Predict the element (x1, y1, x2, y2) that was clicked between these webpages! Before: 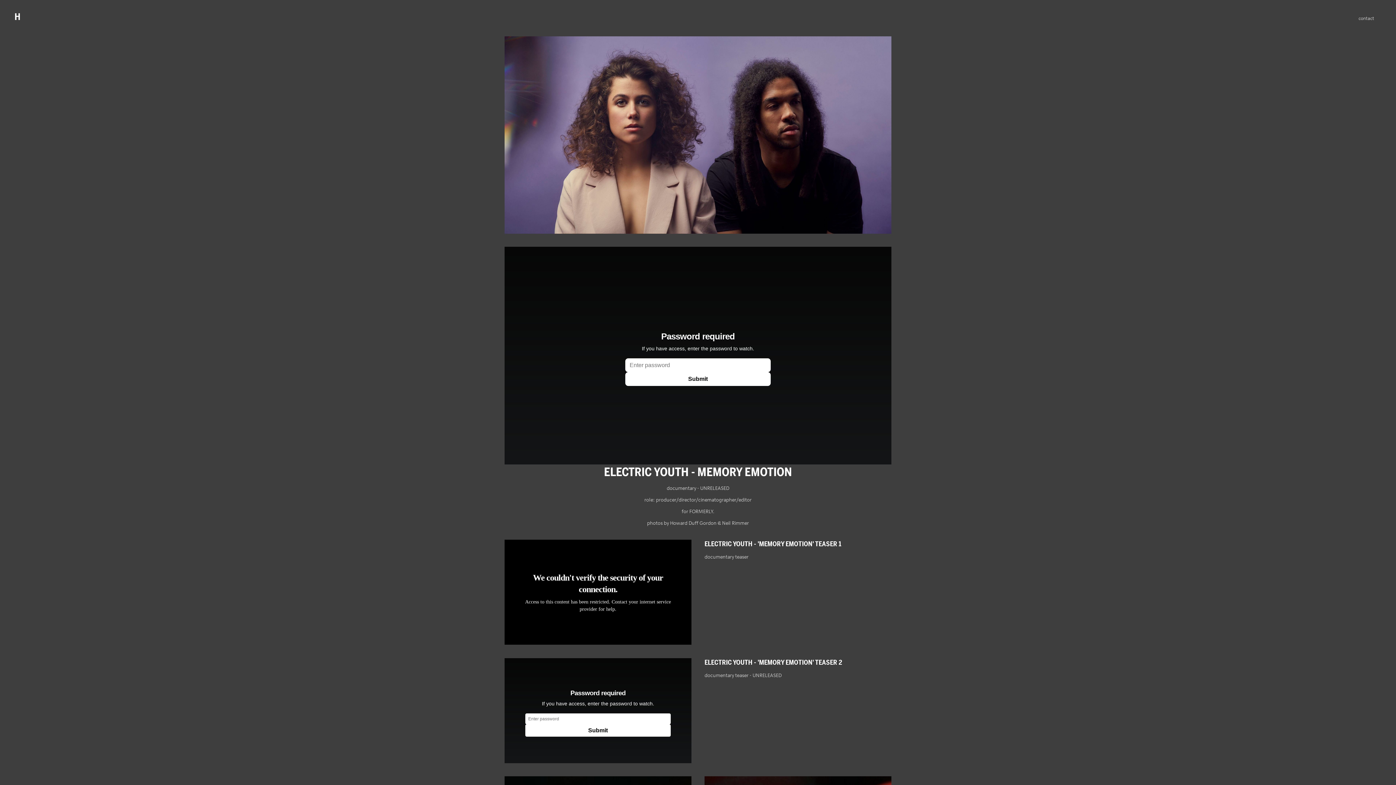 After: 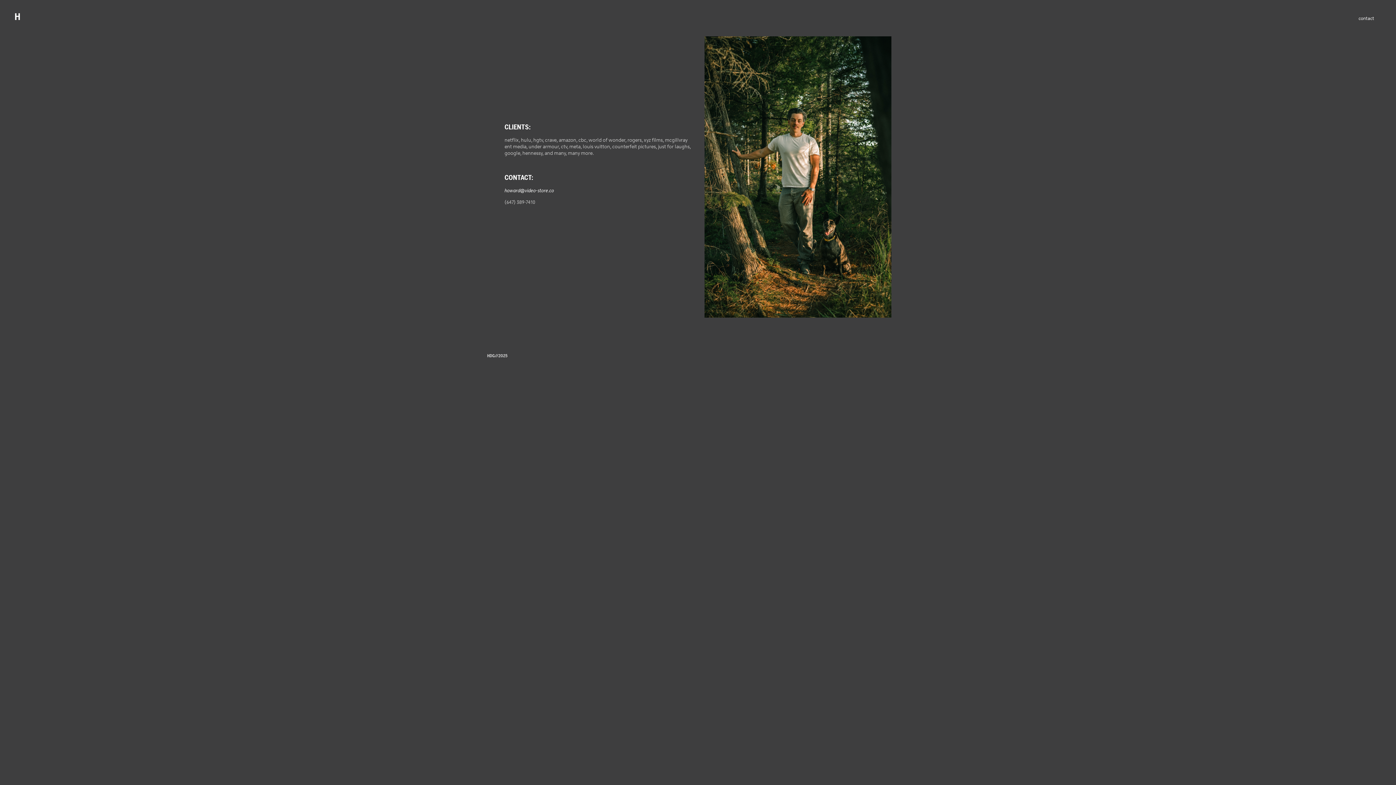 Action: label: contact bbox: (1358, 16, 1374, 21)